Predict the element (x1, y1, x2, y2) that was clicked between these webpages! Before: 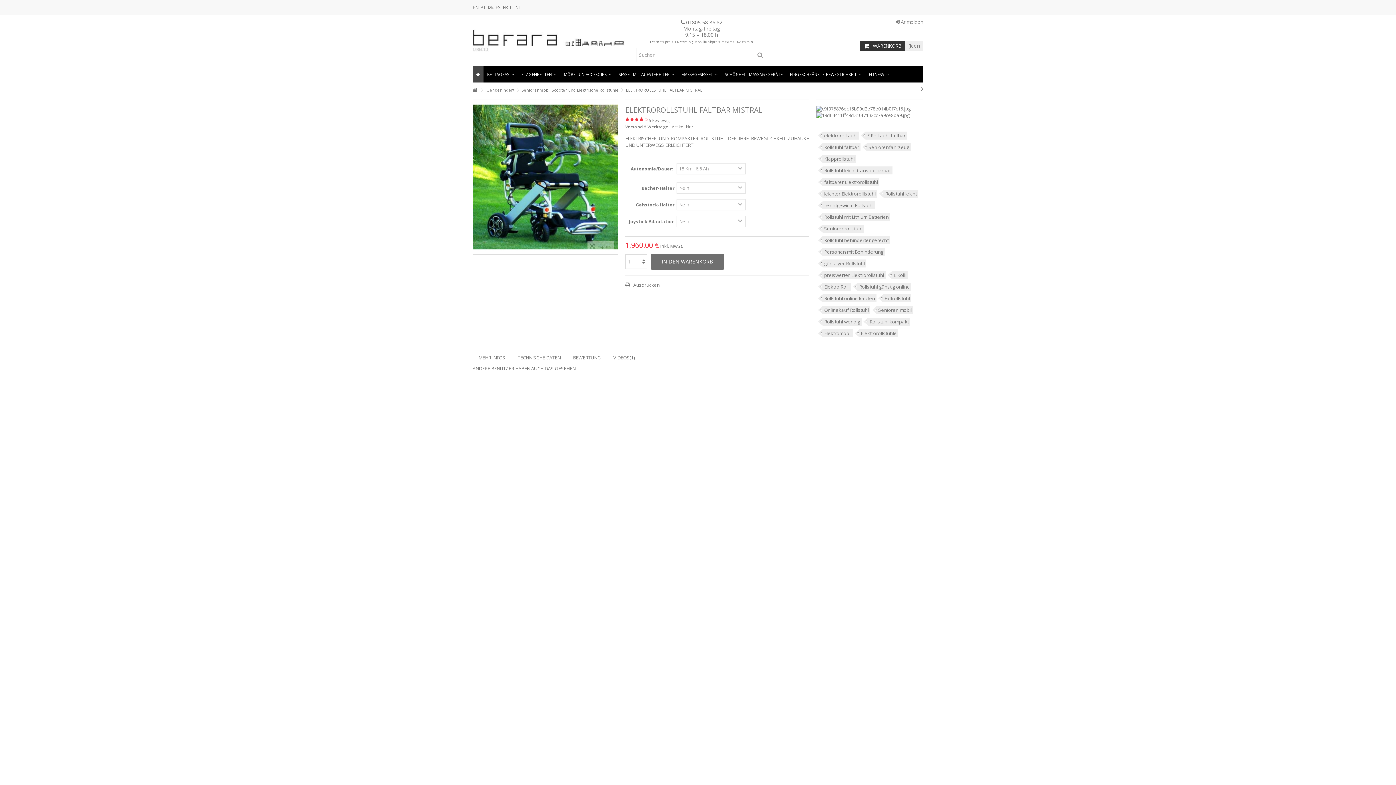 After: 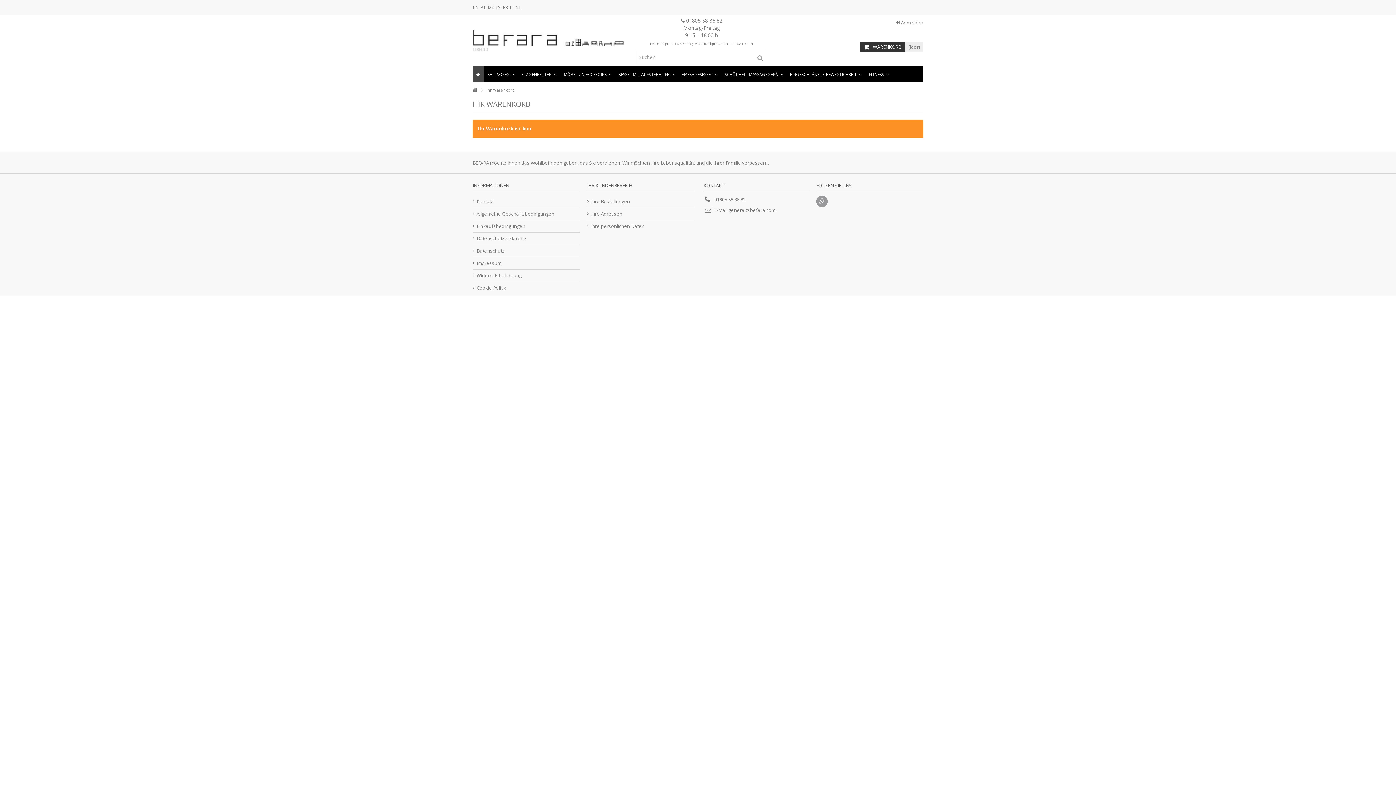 Action: bbox: (860, 41, 923, 50) label: WARENKORB(leer)